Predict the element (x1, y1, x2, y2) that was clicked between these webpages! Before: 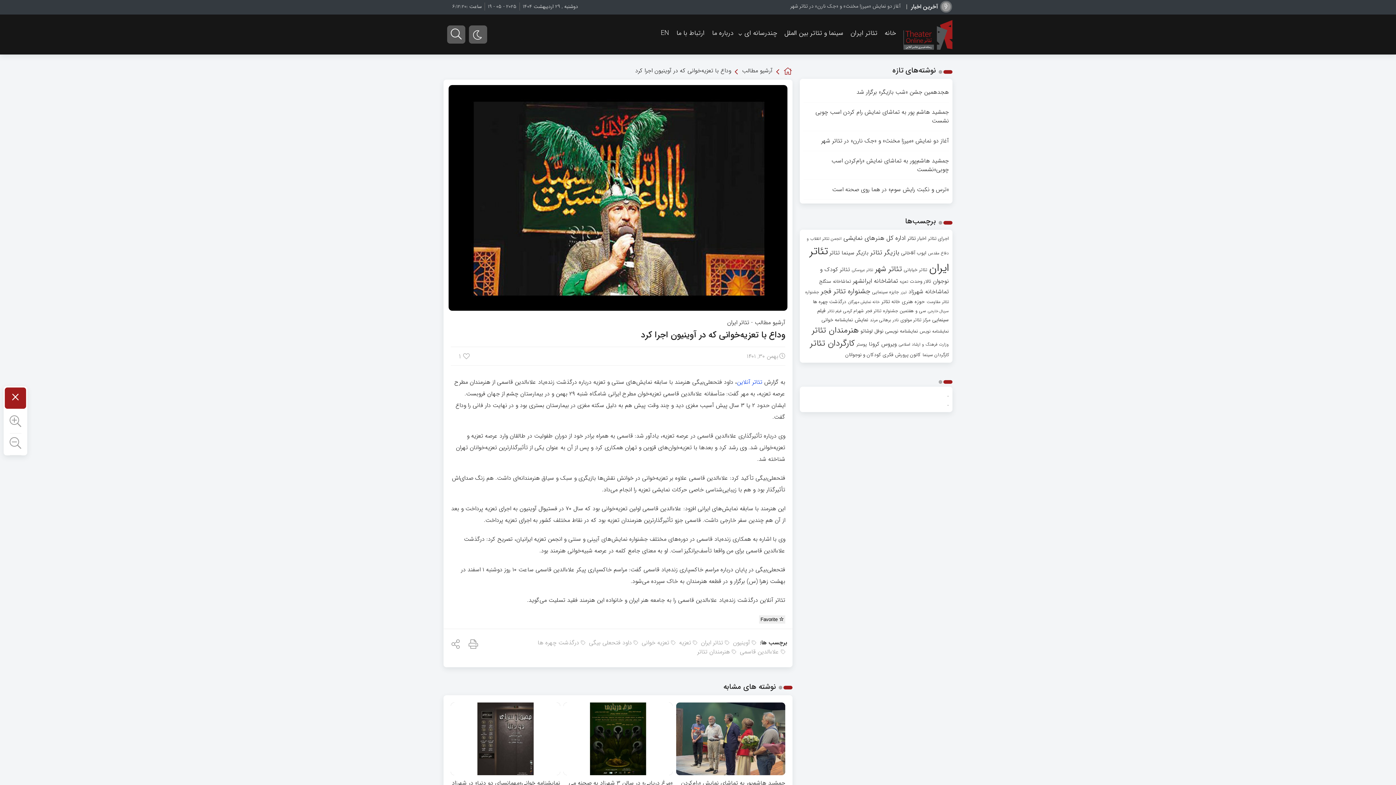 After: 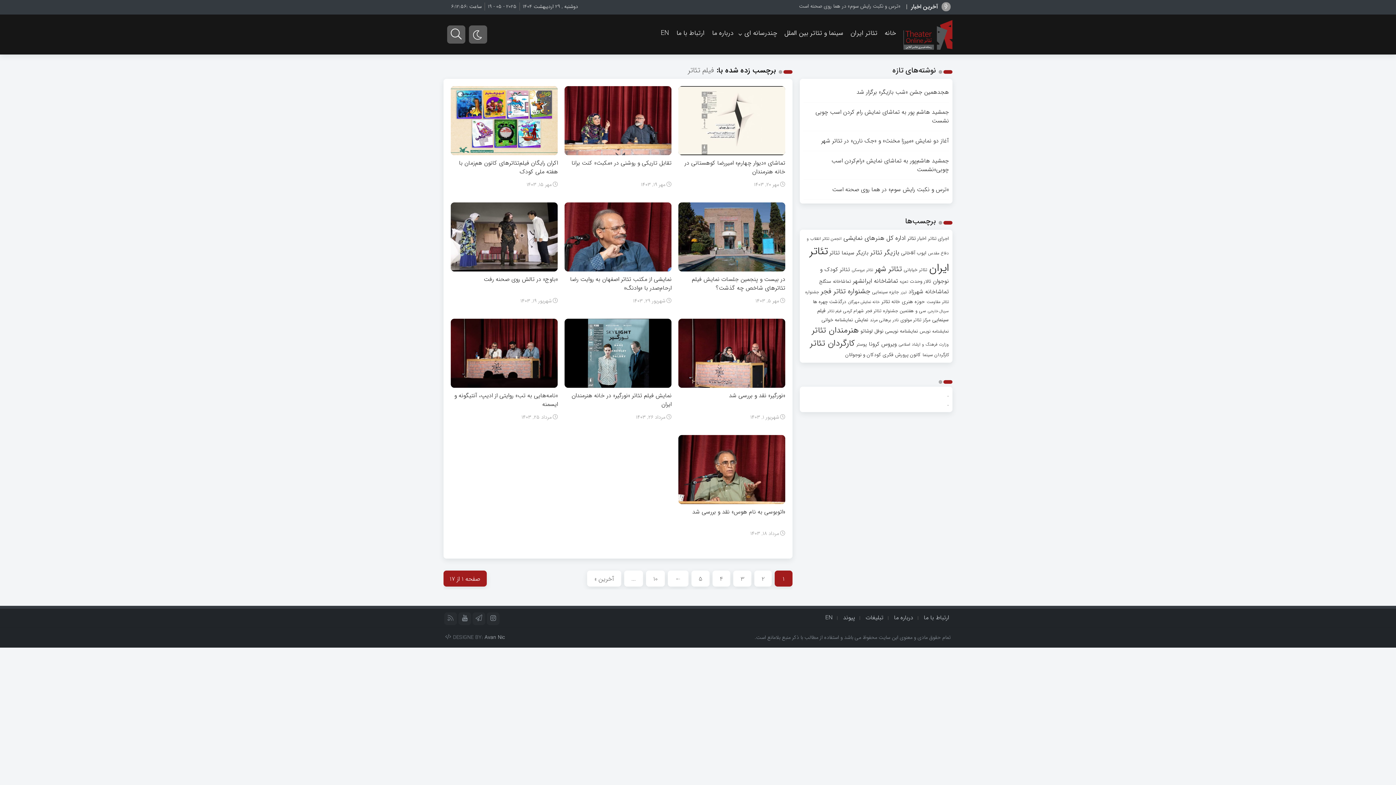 Action: bbox: (827, 308, 841, 314) label: فیلم تئاتر (161 مورد)